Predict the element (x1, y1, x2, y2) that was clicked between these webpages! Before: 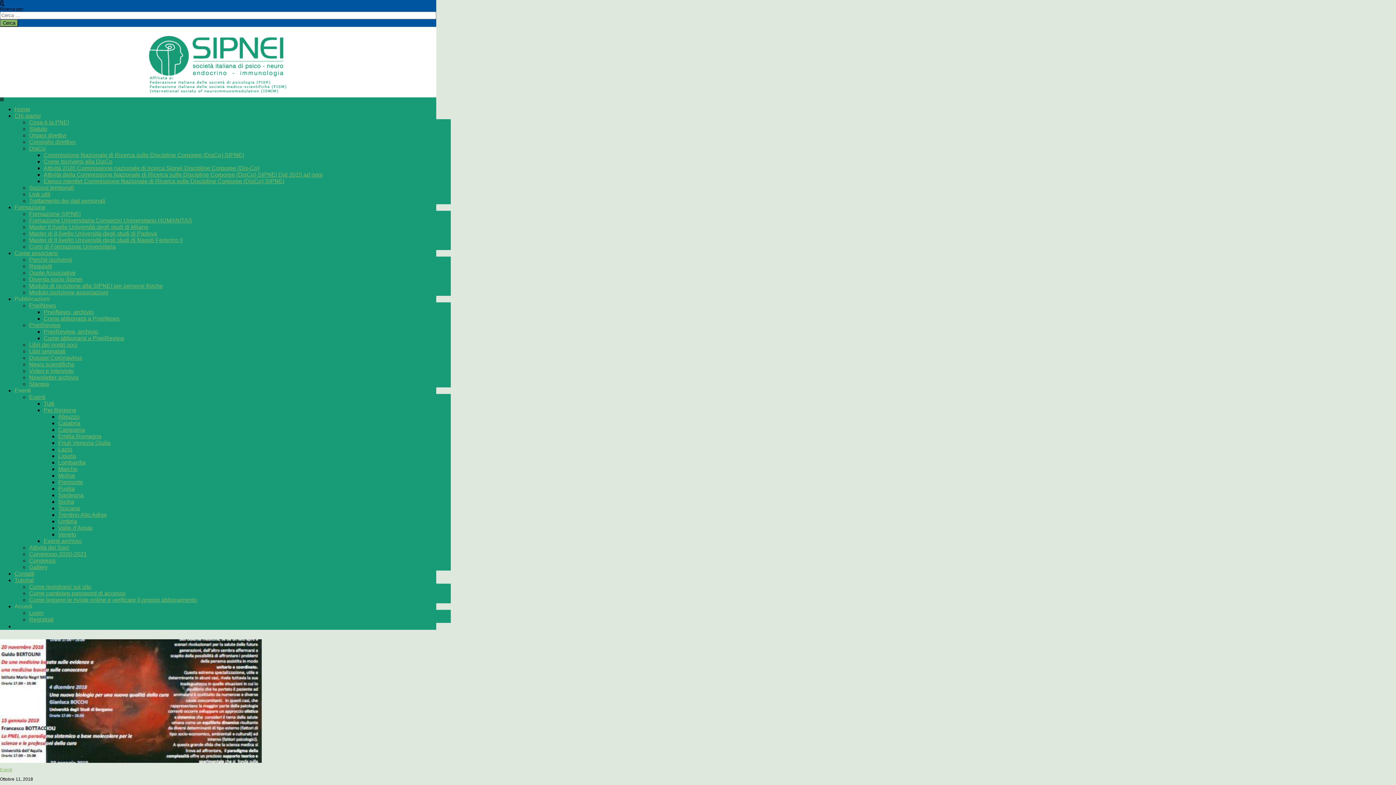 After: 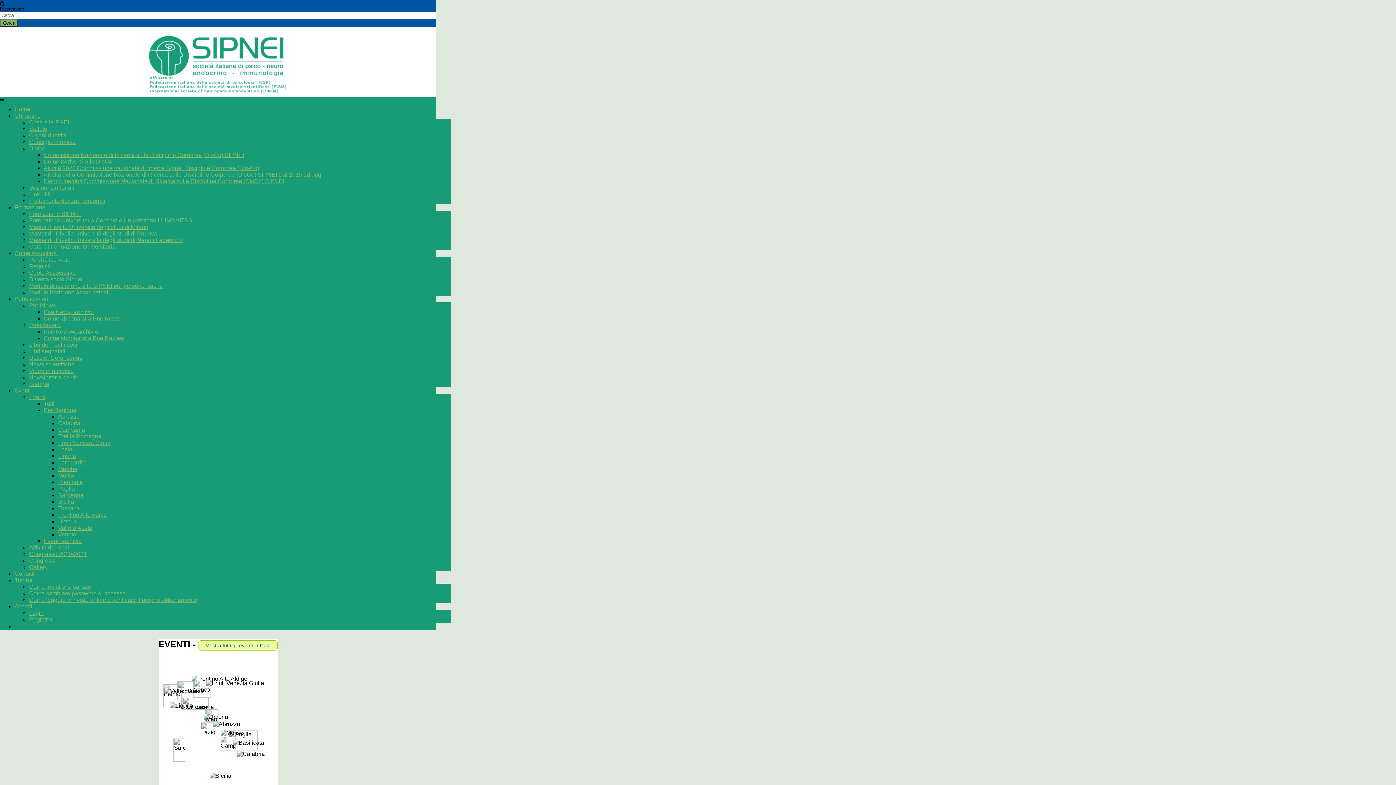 Action: label: Tutti bbox: (43, 400, 54, 406)